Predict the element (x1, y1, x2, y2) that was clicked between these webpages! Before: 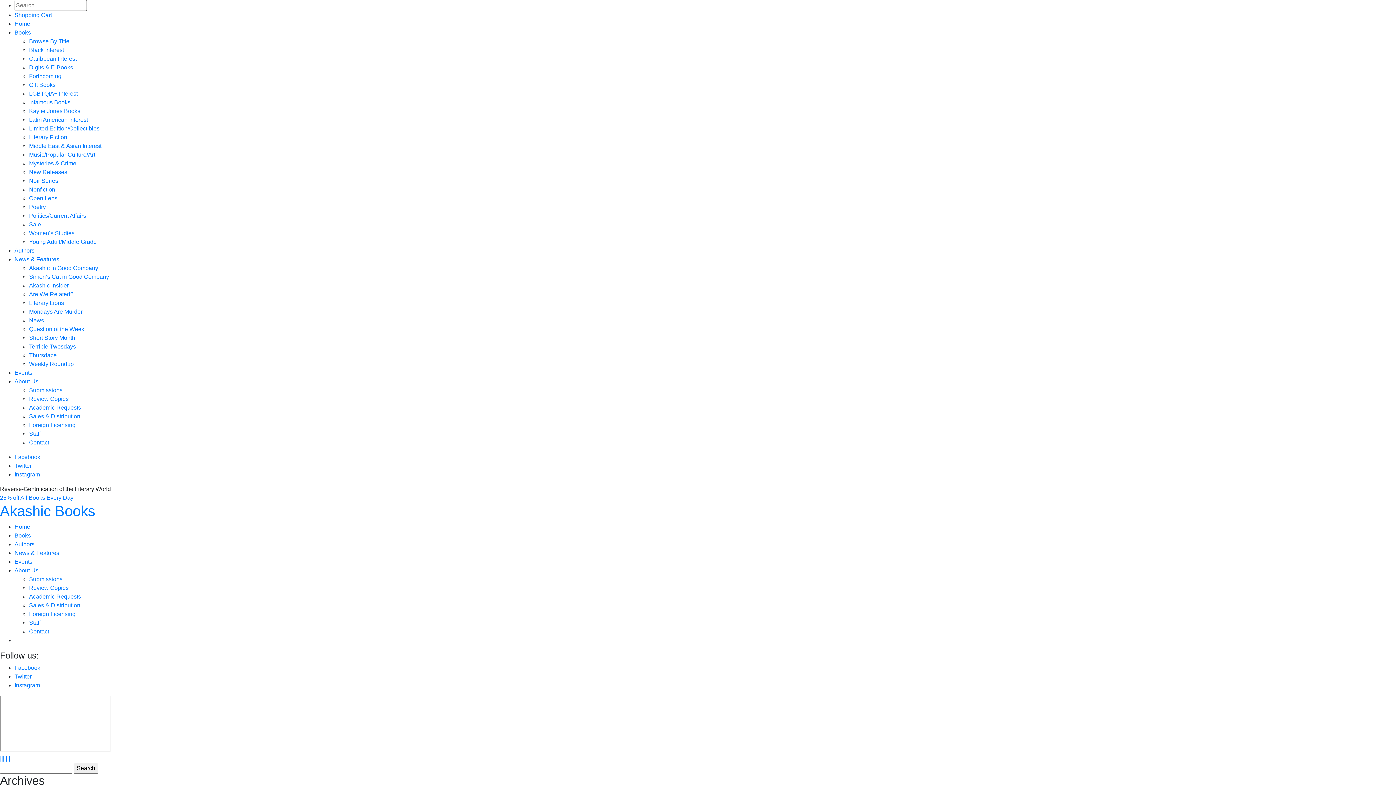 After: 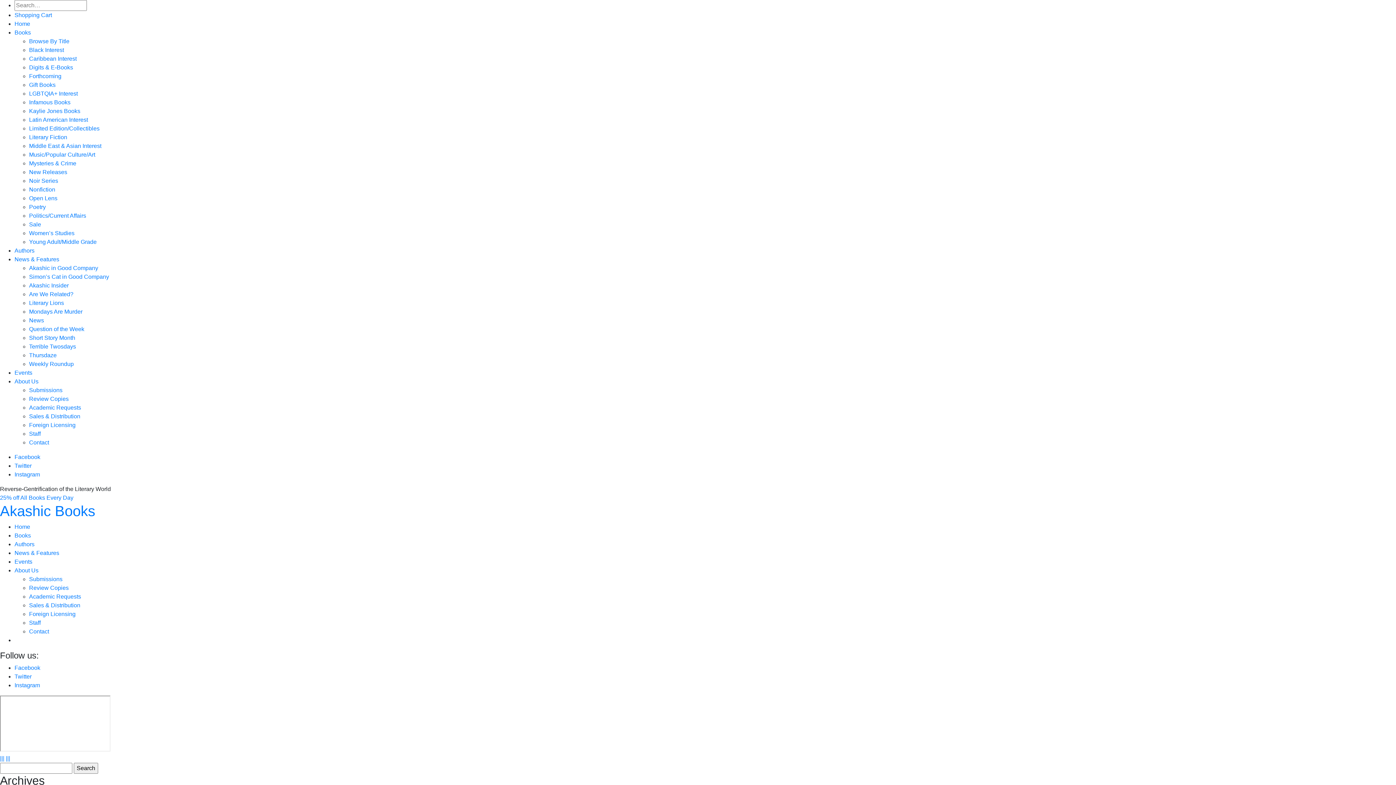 Action: bbox: (14, 550, 59, 556) label: News & Features